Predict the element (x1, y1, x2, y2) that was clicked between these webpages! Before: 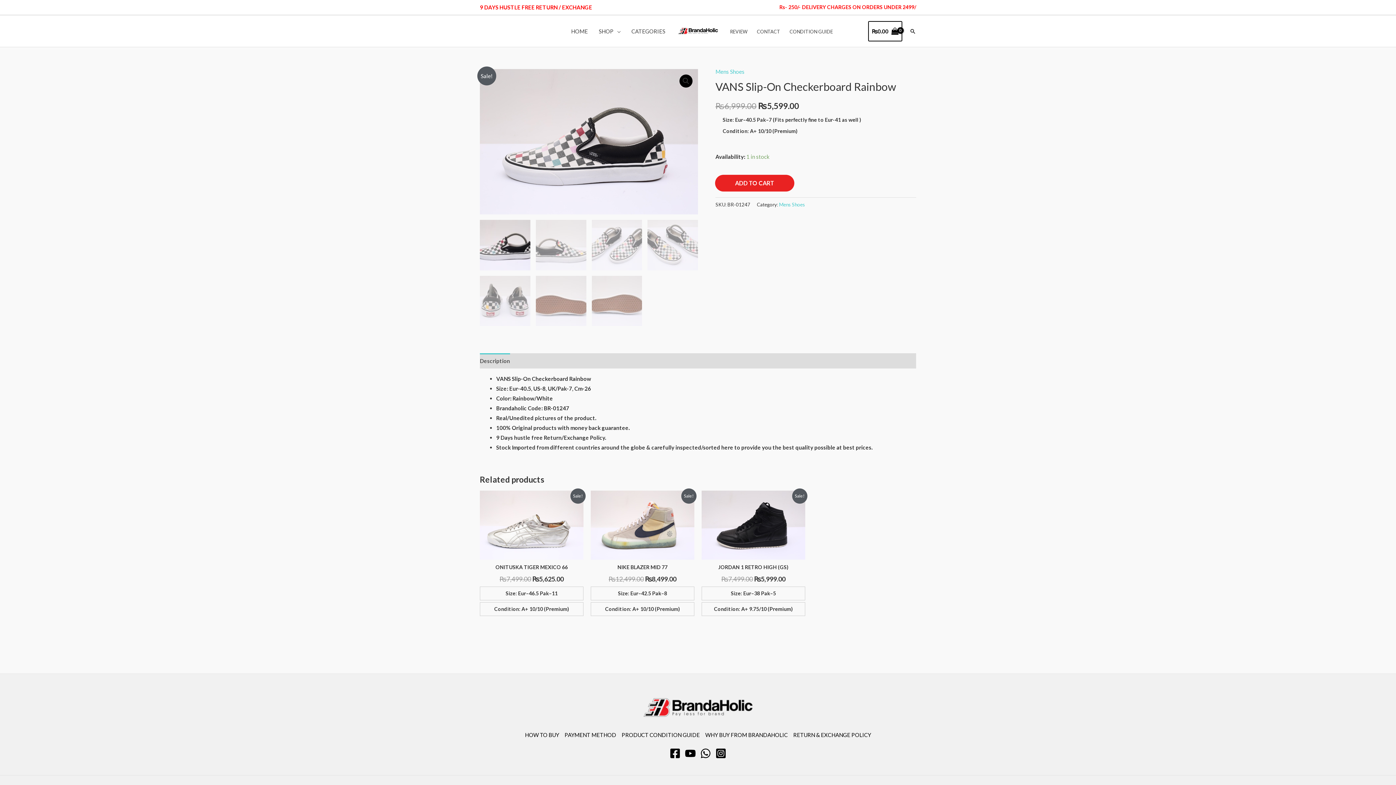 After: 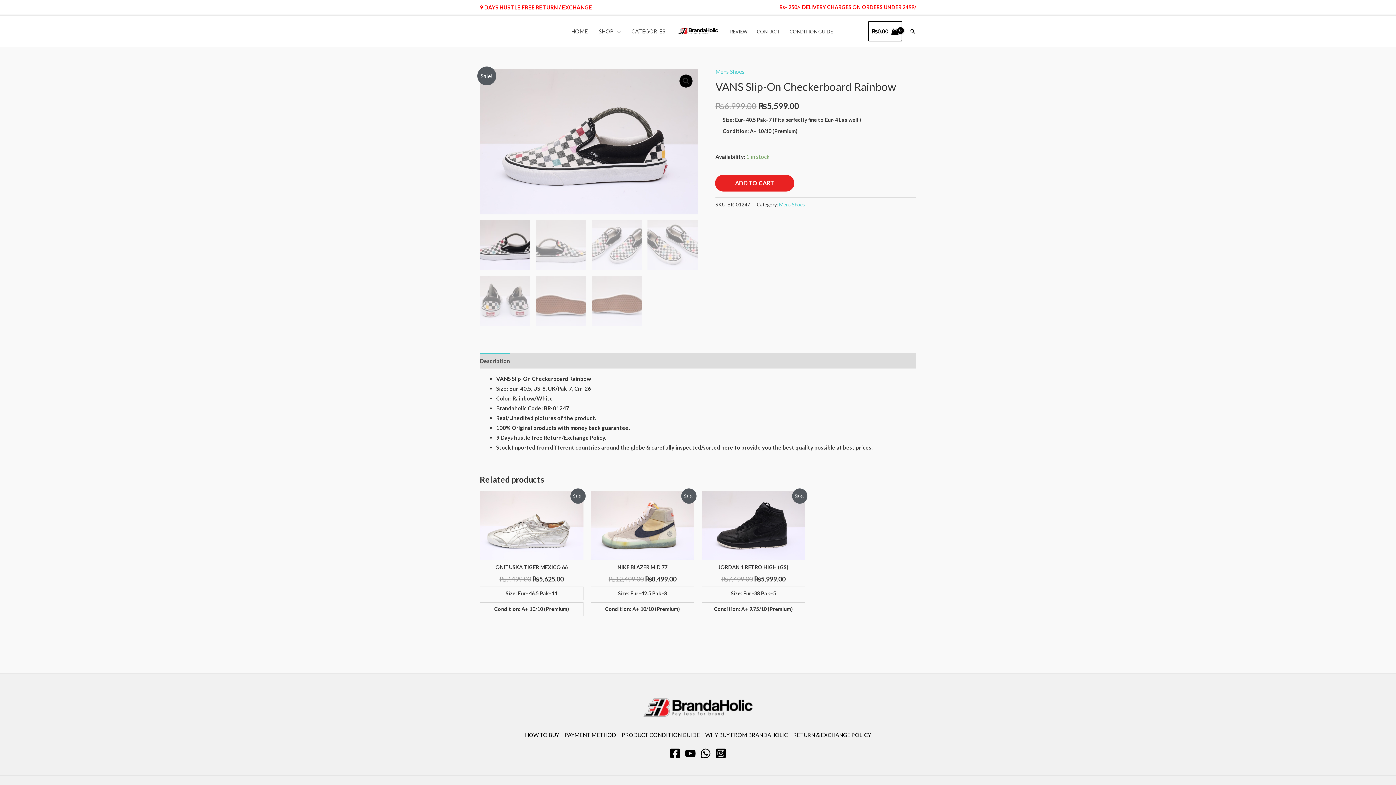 Action: label: Facebook bbox: (669, 748, 680, 759)